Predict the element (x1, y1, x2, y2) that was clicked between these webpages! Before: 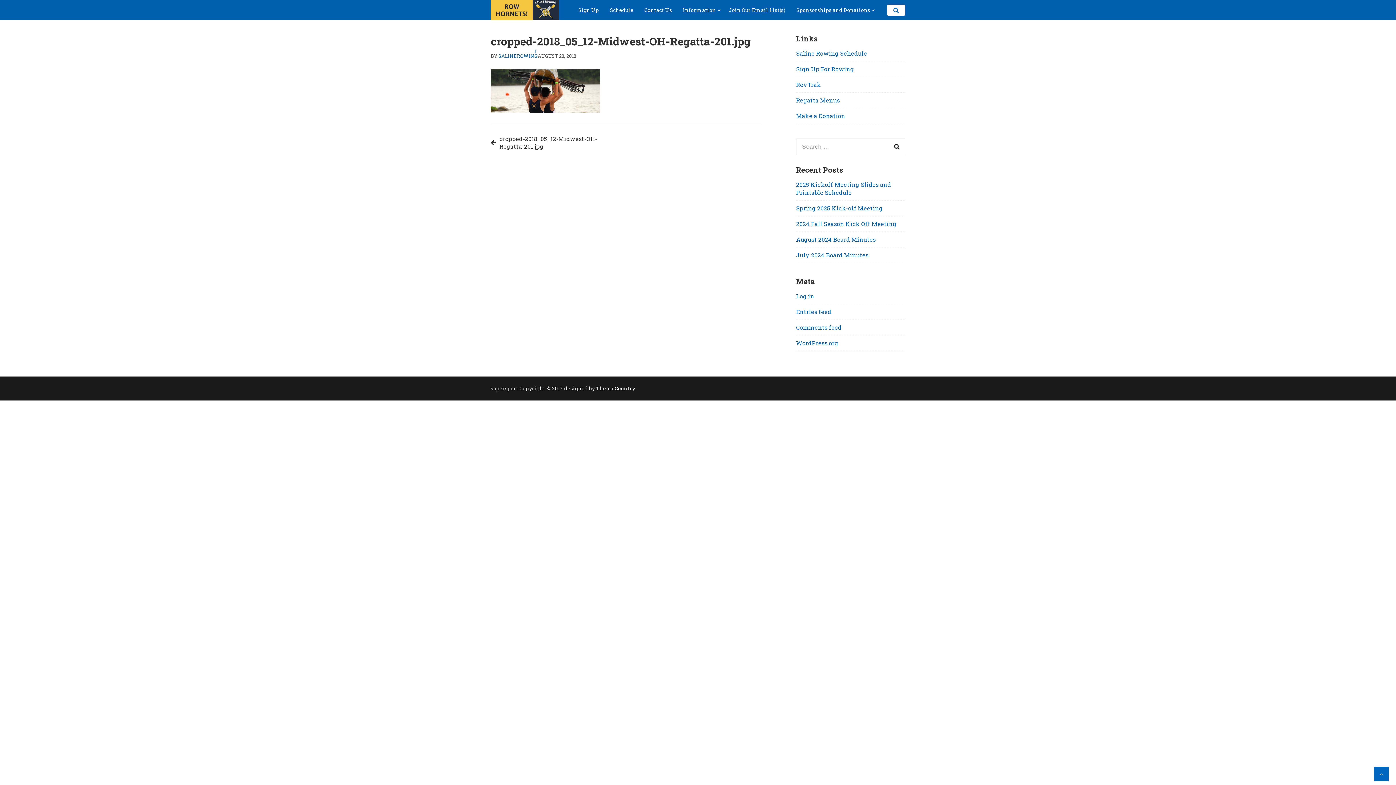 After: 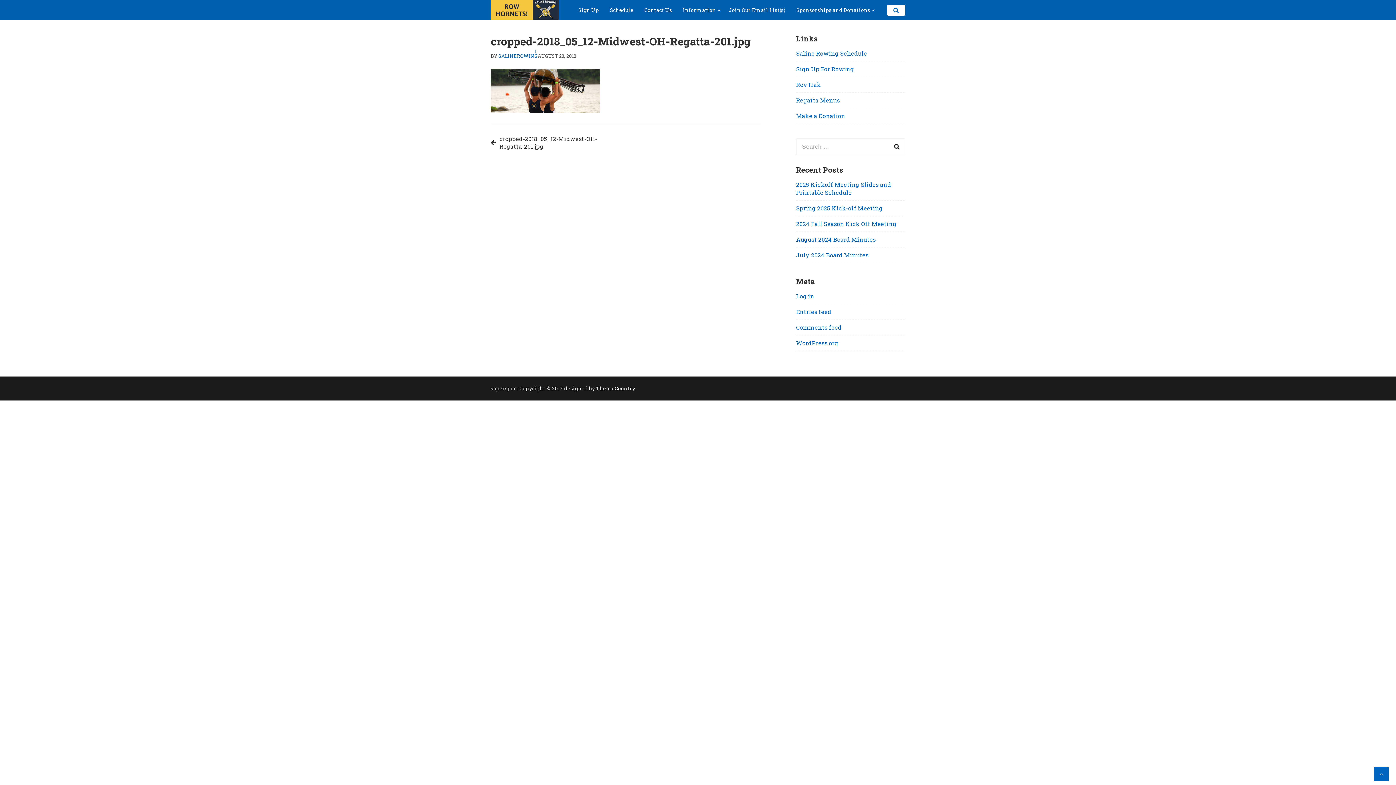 Action: label: cropped-2018_05_12-Midwest-OH-Regatta-201.jpg bbox: (490, 134, 615, 150)